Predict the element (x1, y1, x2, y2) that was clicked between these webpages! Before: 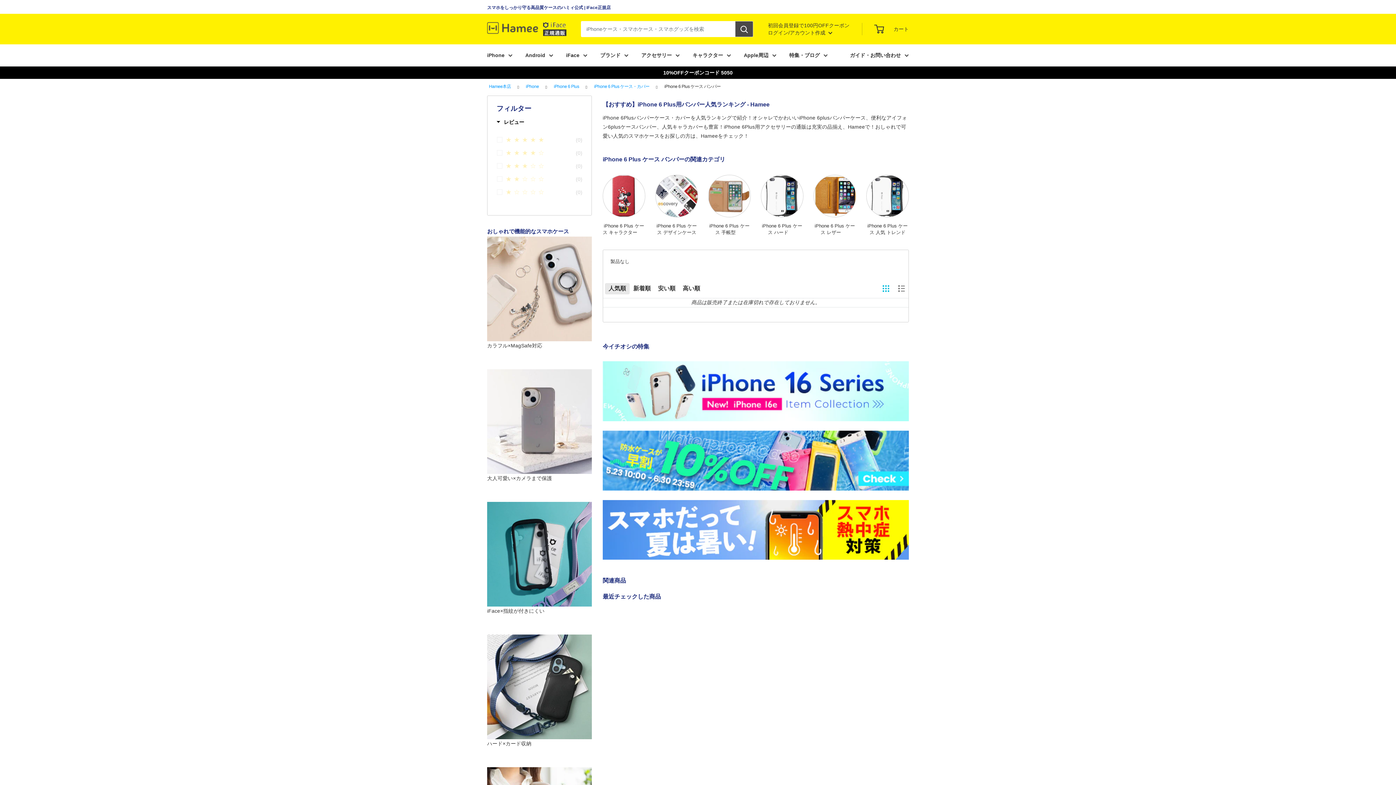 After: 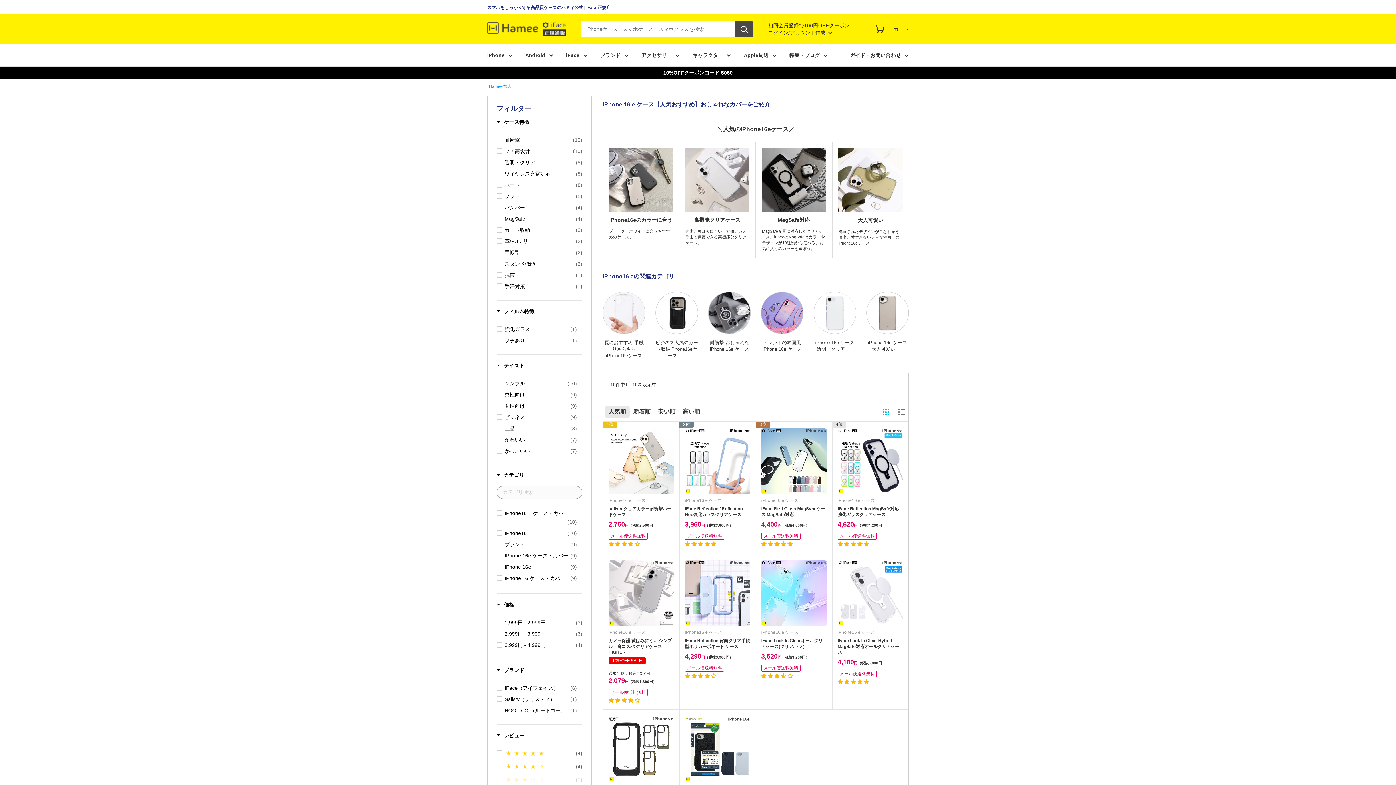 Action: bbox: (602, 363, 909, 369)